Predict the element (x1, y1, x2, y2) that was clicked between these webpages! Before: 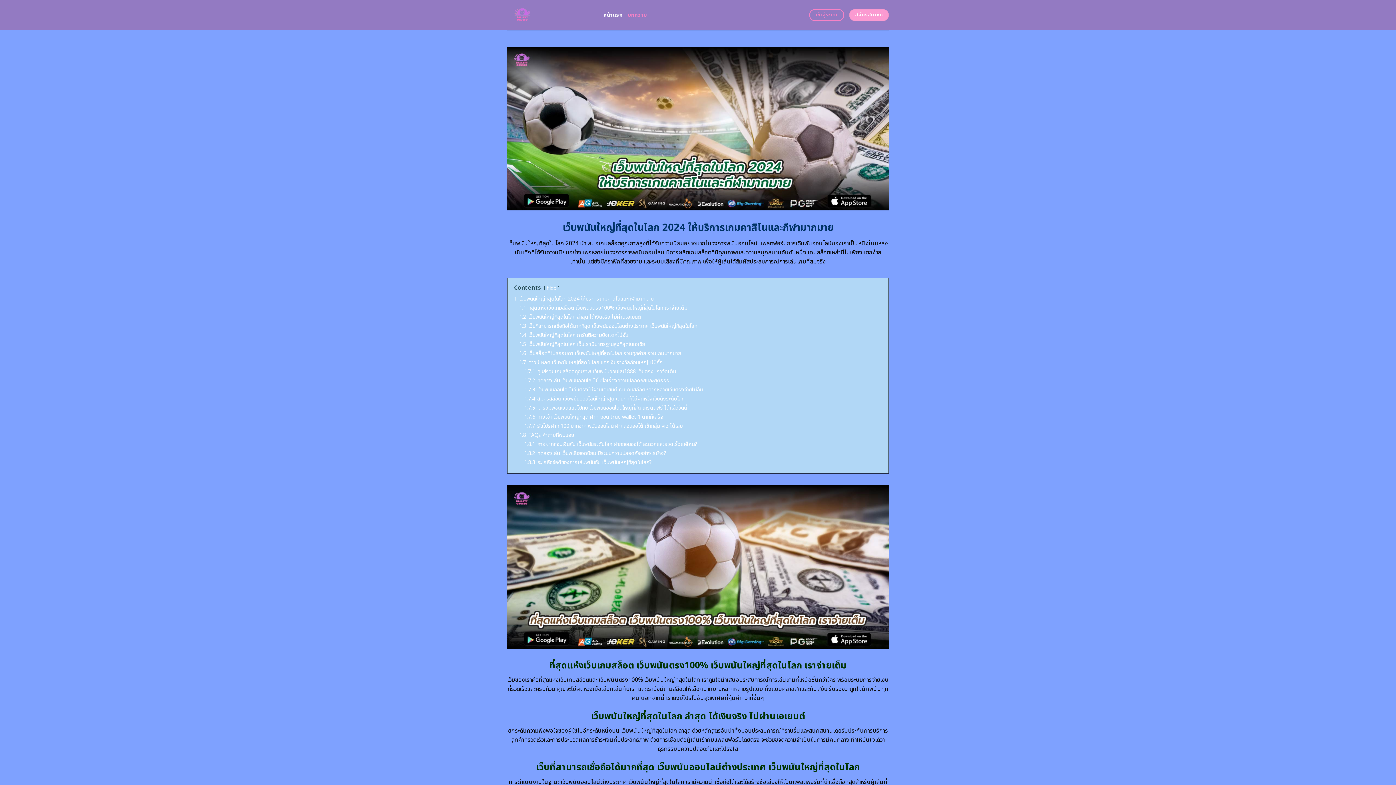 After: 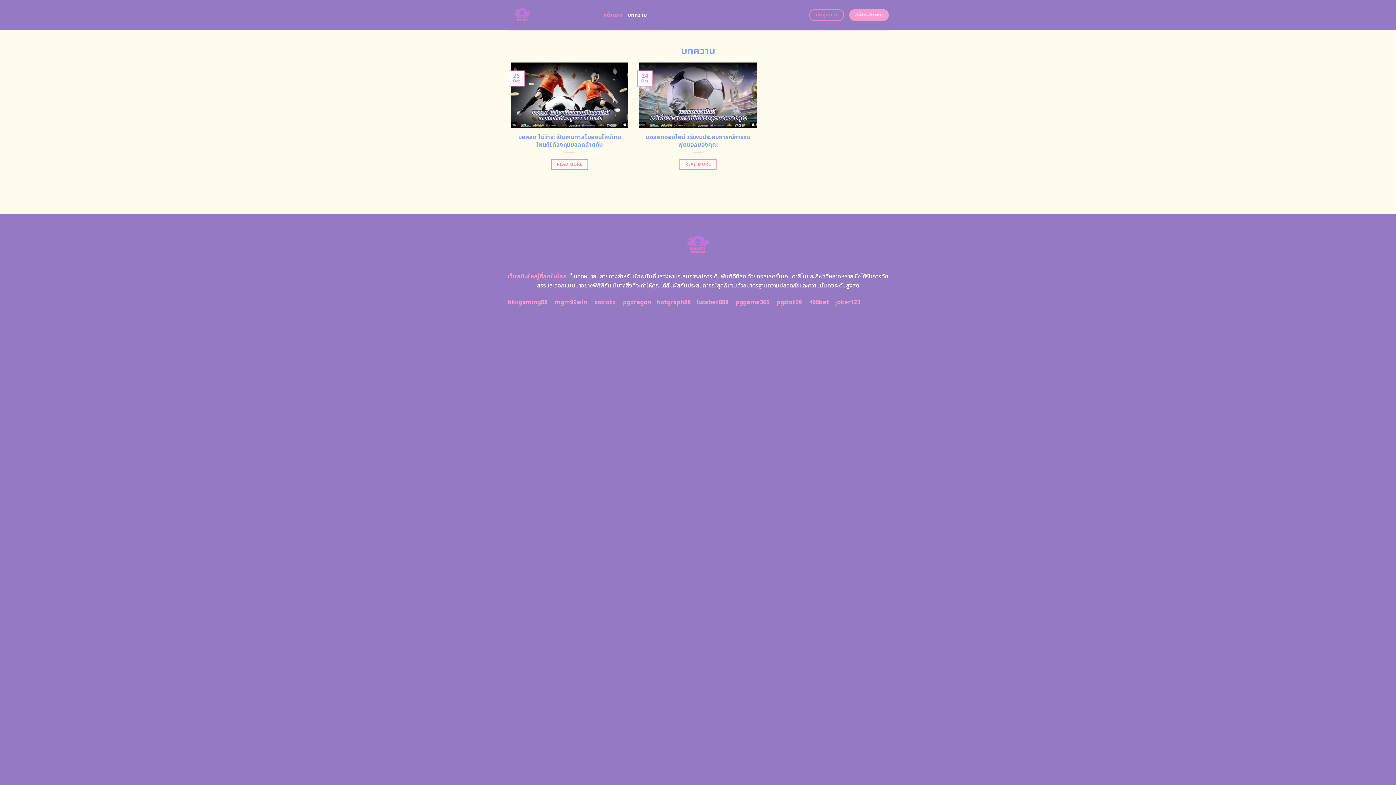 Action: bbox: (627, 8, 647, 21) label: บทความ